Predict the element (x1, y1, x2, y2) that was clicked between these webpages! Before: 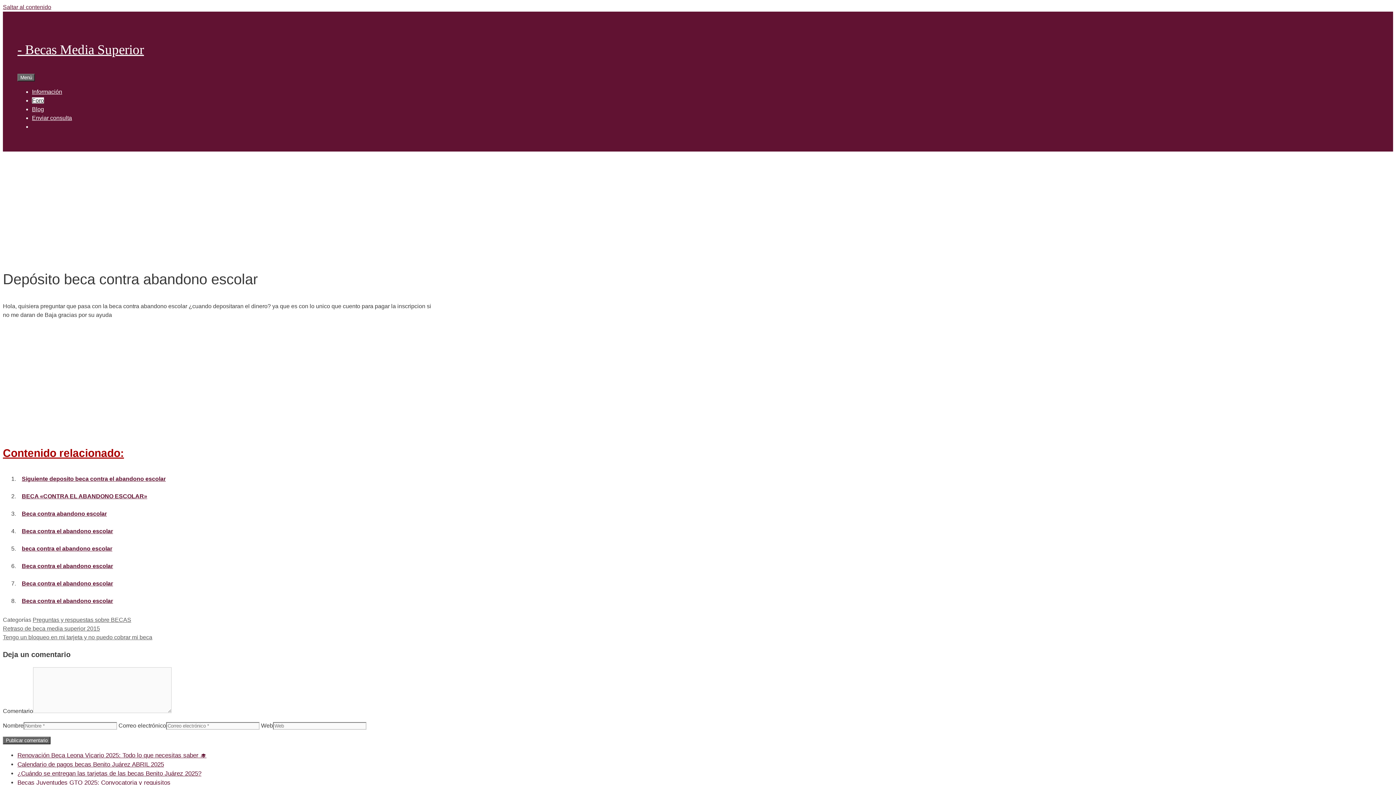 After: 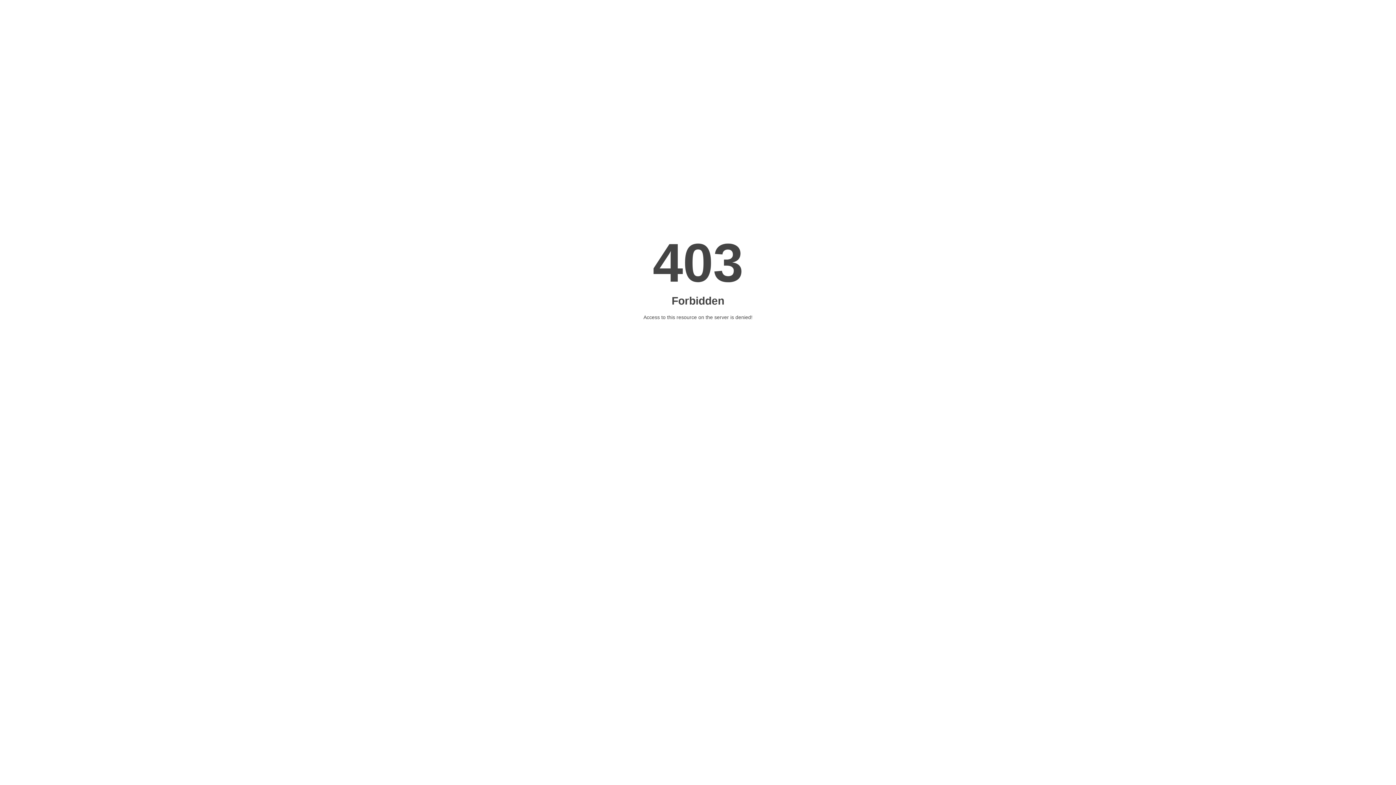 Action: bbox: (21, 476, 165, 482) label: Siguiente deposito beca contra el abandono escolar